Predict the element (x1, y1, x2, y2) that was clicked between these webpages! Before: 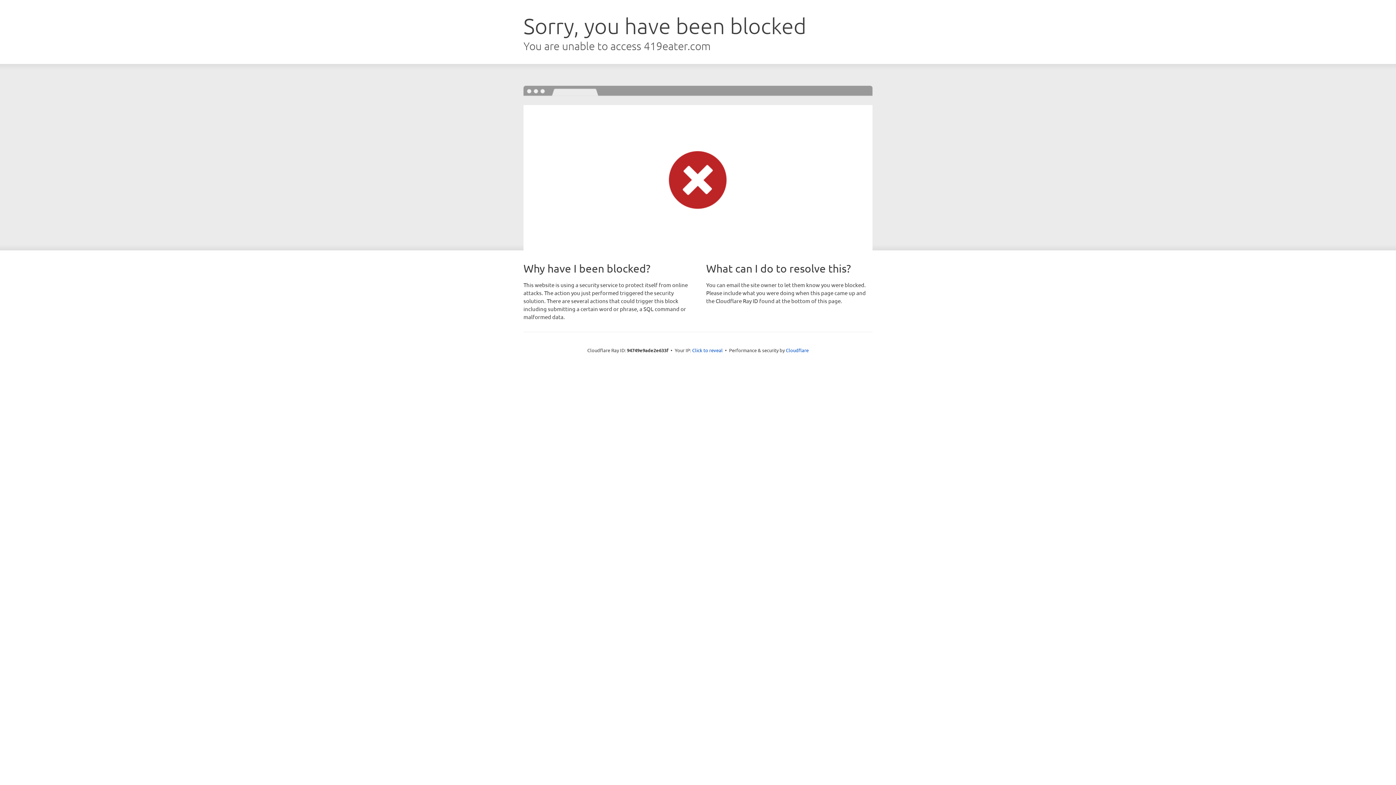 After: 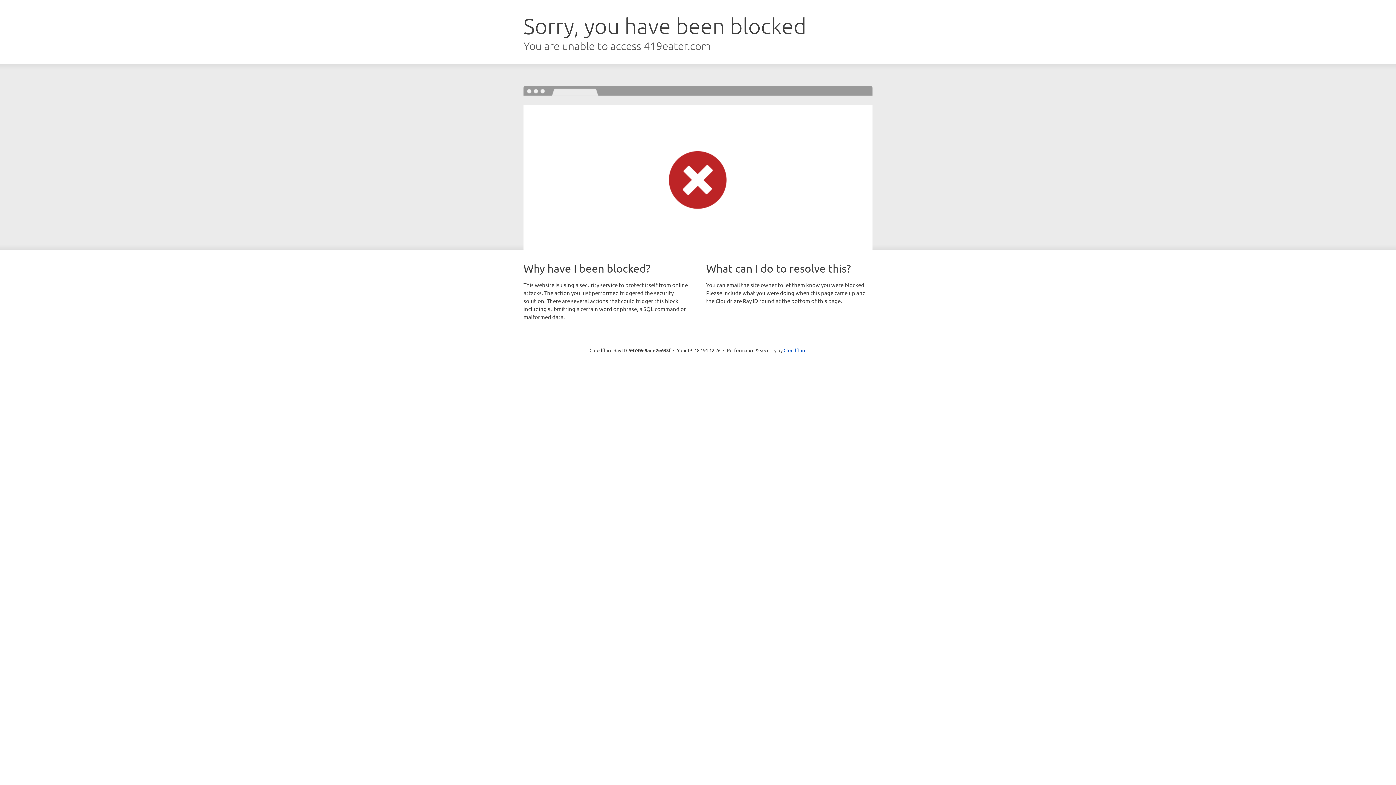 Action: bbox: (692, 346, 722, 353) label: Click to reveal